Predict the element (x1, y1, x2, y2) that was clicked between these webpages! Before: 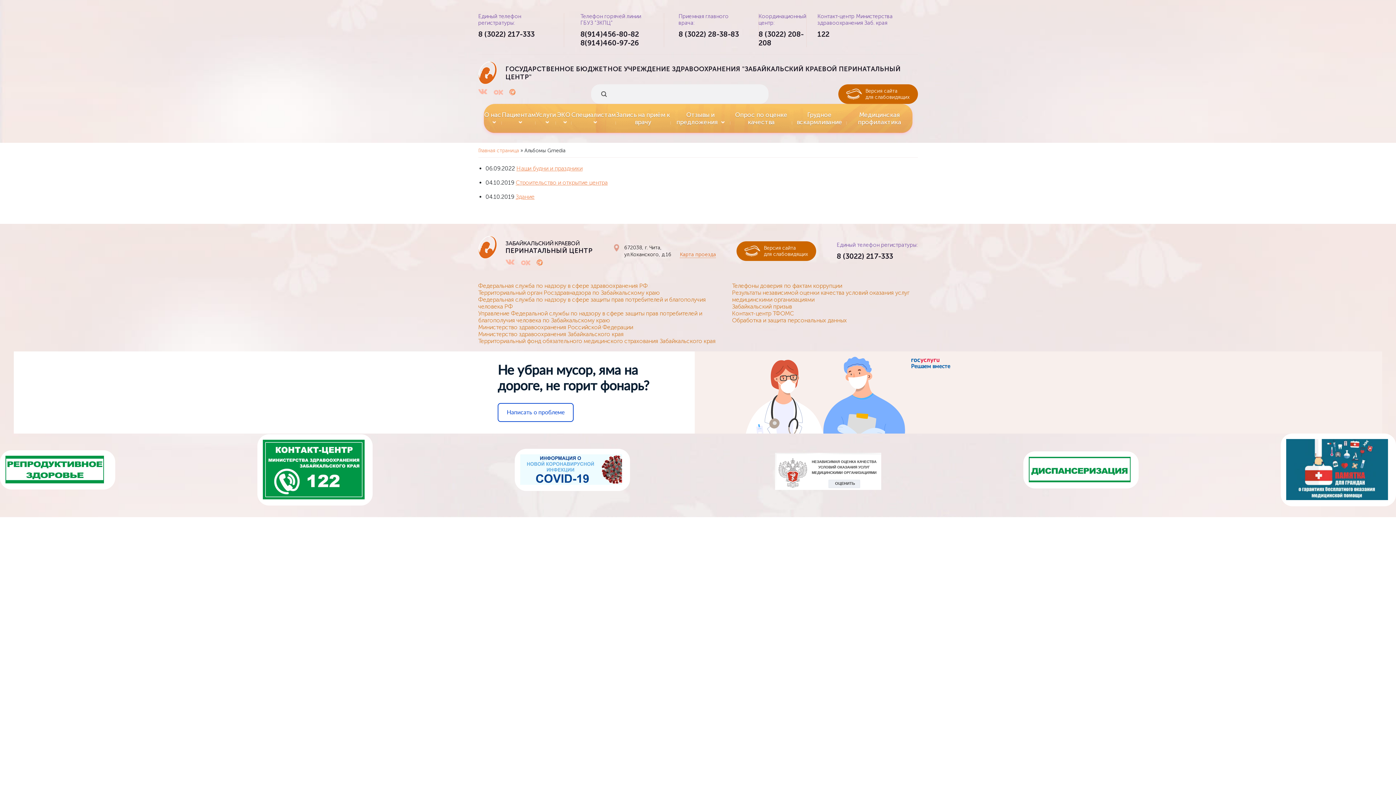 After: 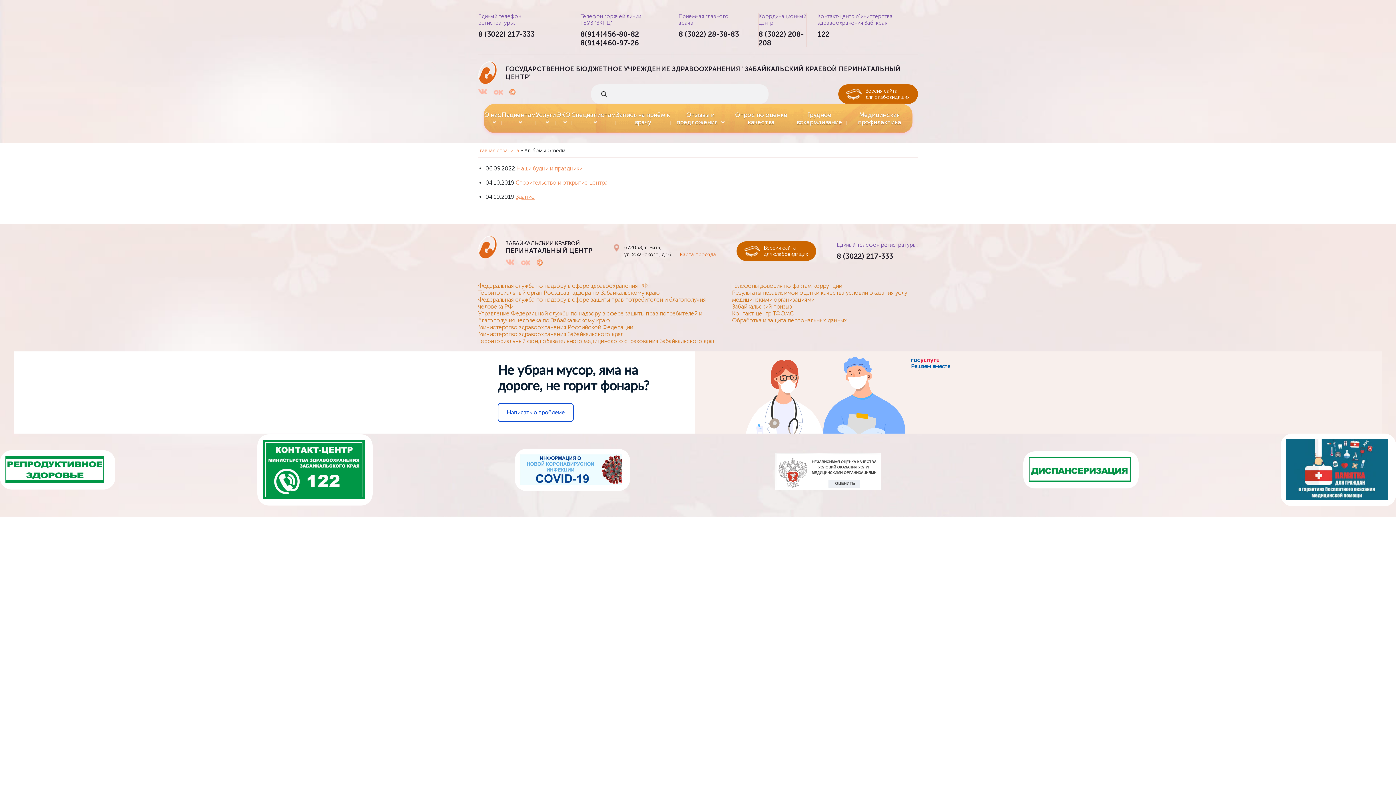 Action: bbox: (1281, 433, 1396, 506)